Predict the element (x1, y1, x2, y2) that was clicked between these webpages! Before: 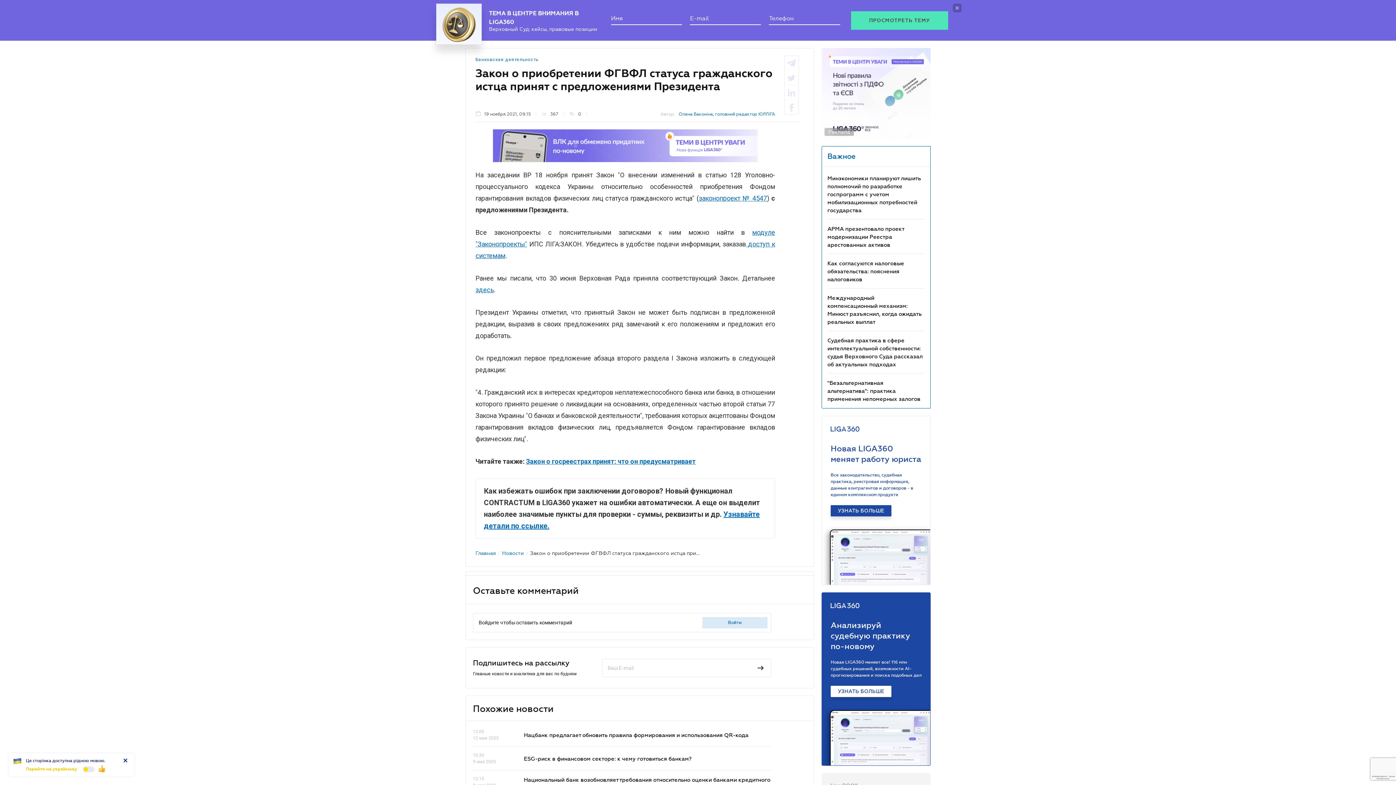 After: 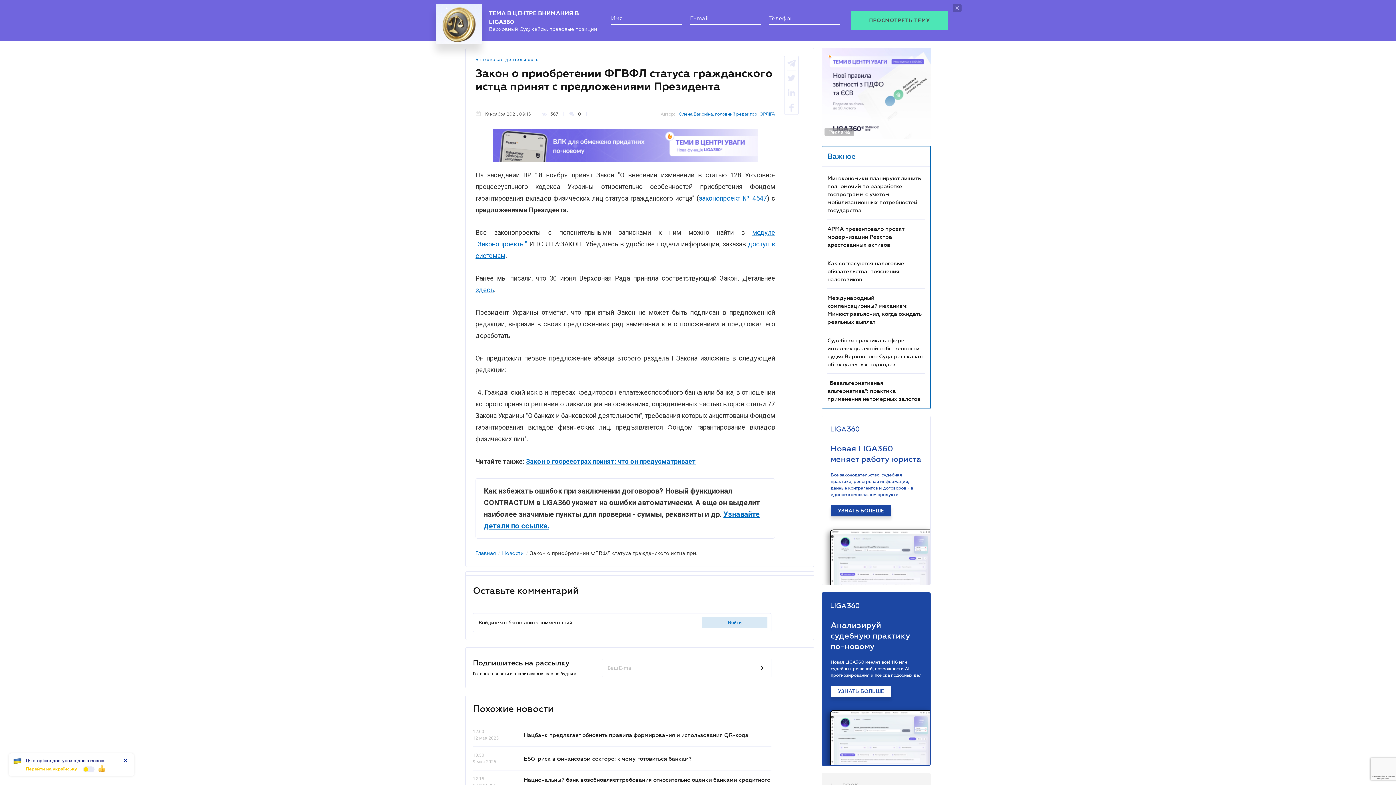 Action: bbox: (784, 70, 798, 85)